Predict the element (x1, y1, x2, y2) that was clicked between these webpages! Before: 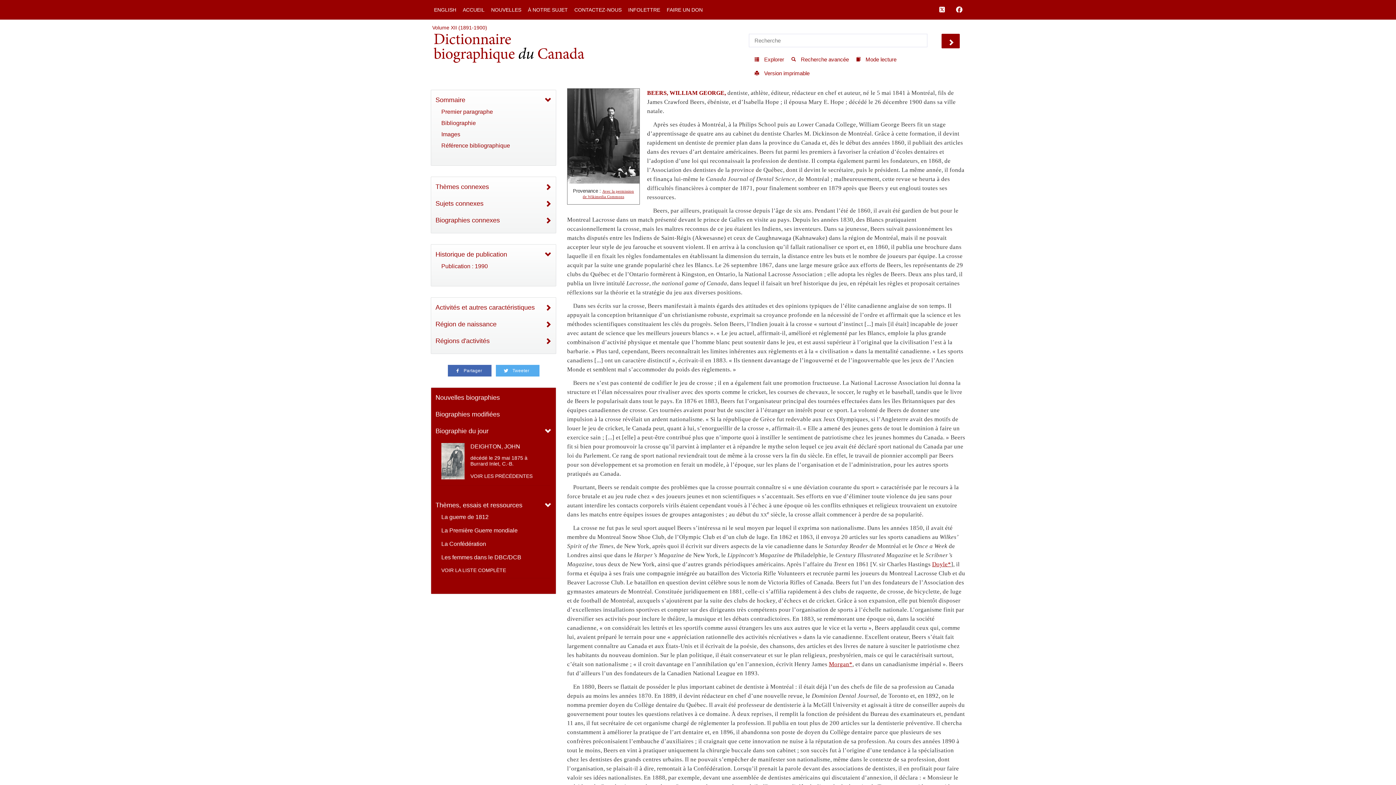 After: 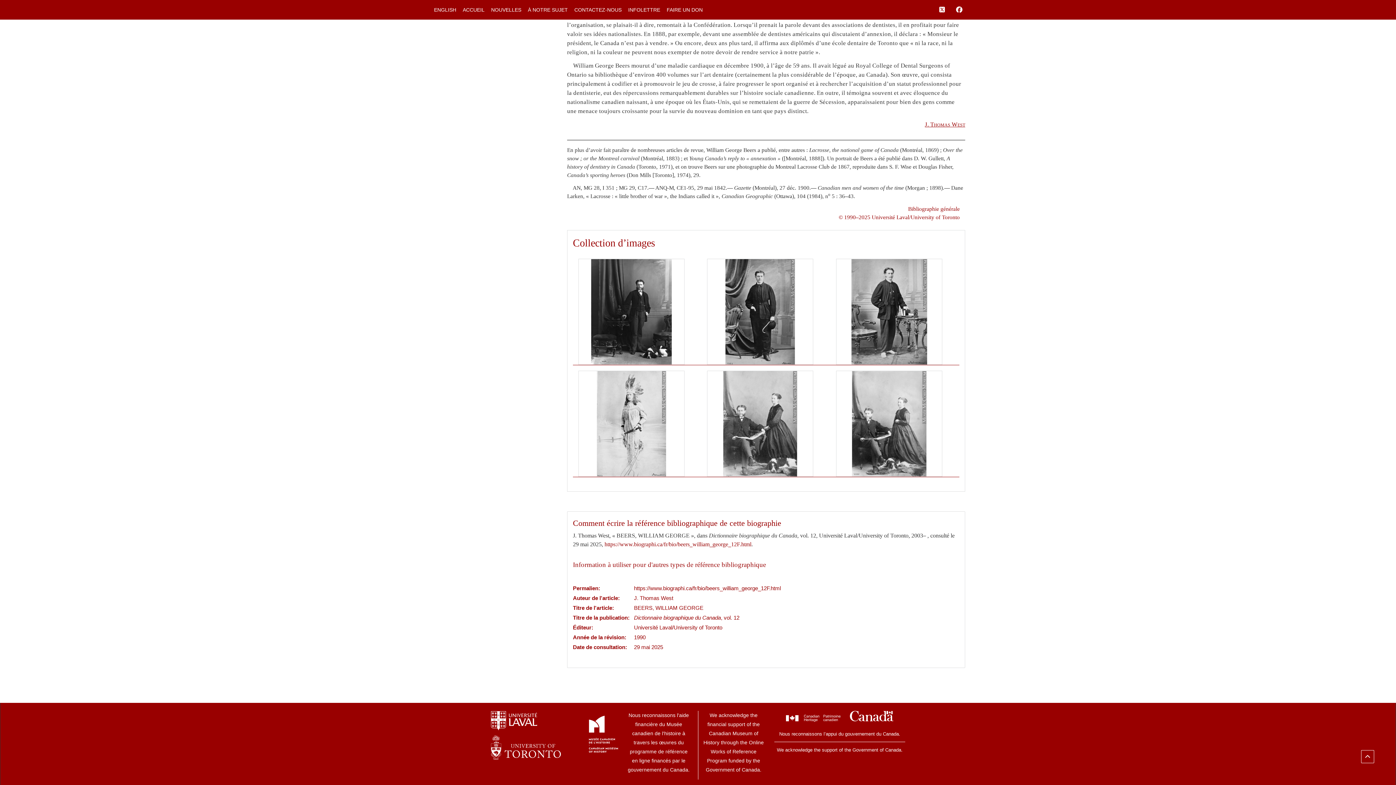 Action: bbox: (441, 130, 545, 138) label: Images